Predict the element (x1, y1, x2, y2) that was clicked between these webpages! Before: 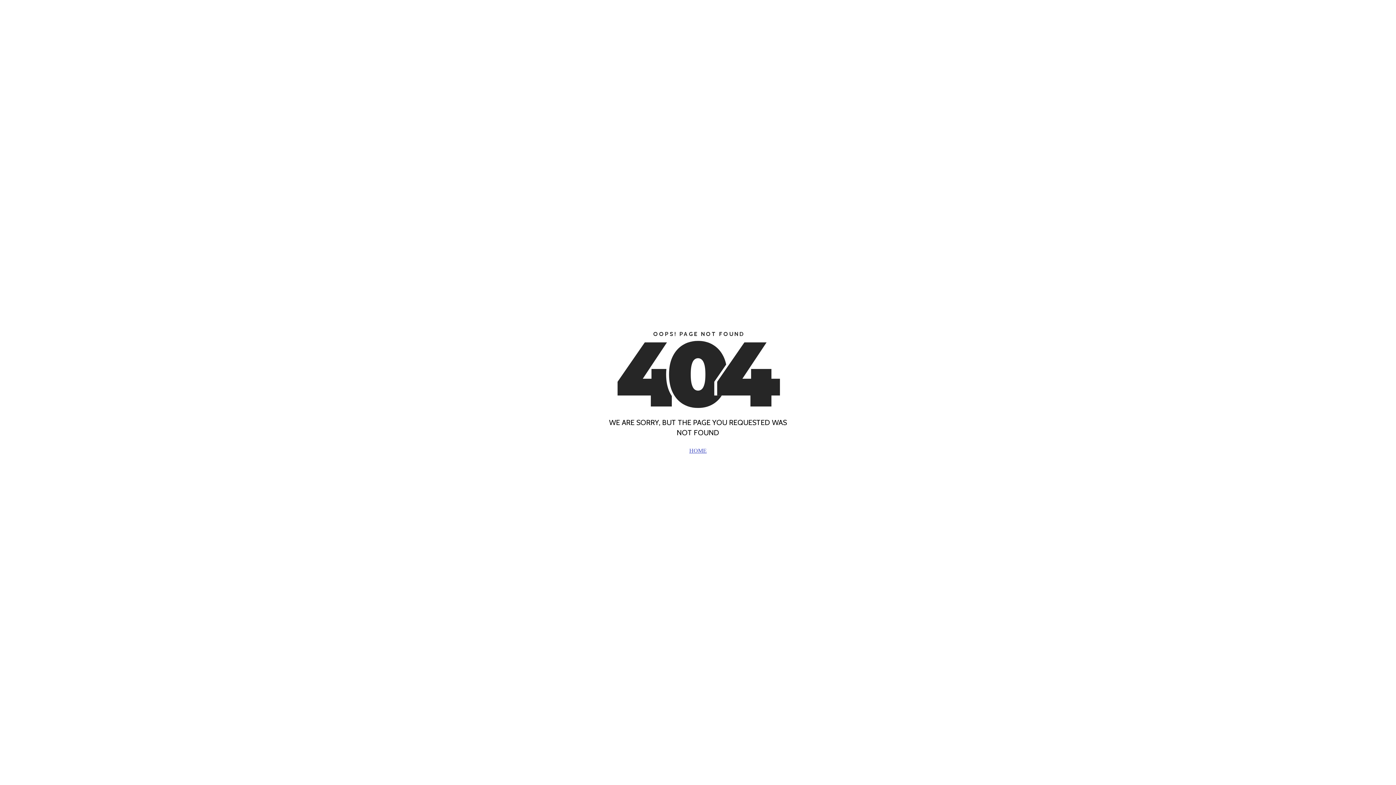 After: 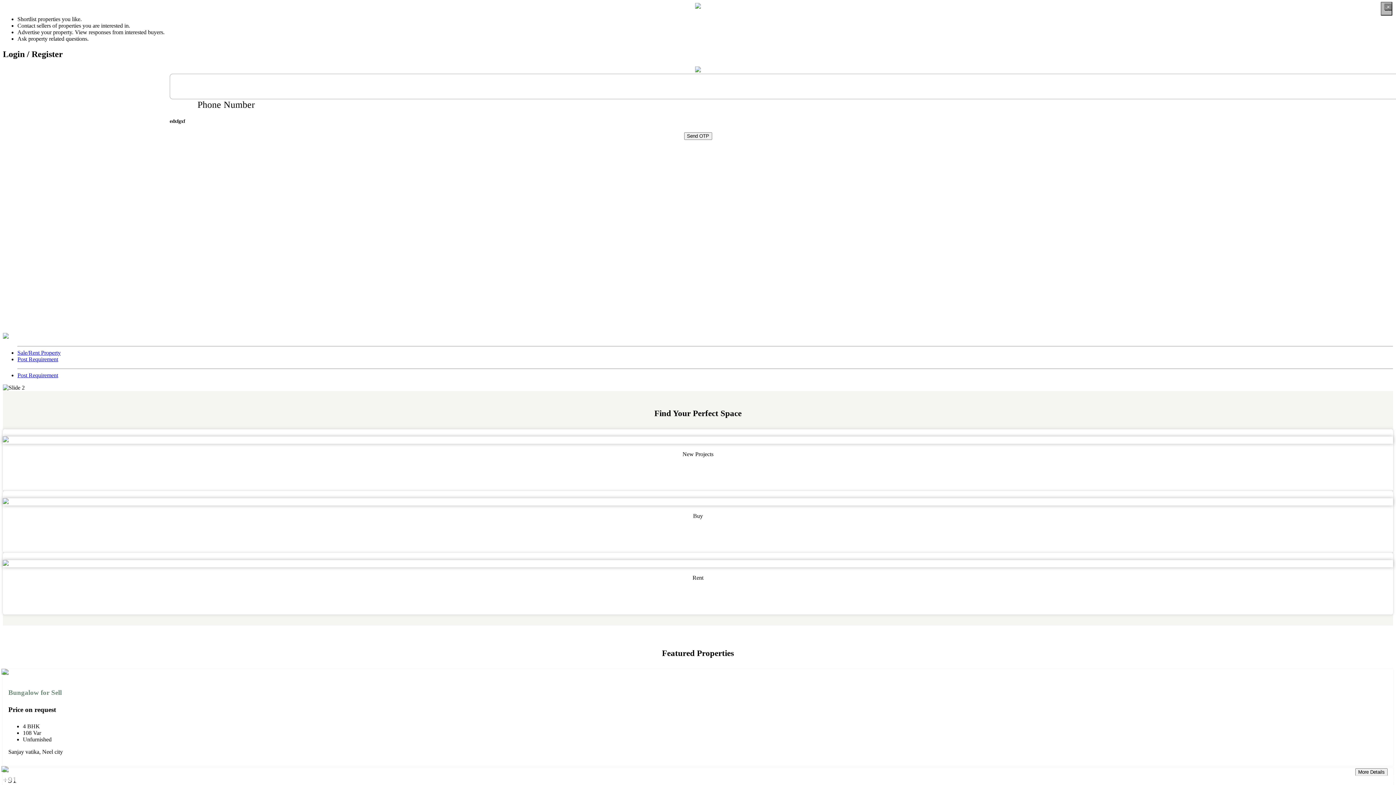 Action: label: HOME bbox: (689, 447, 706, 454)